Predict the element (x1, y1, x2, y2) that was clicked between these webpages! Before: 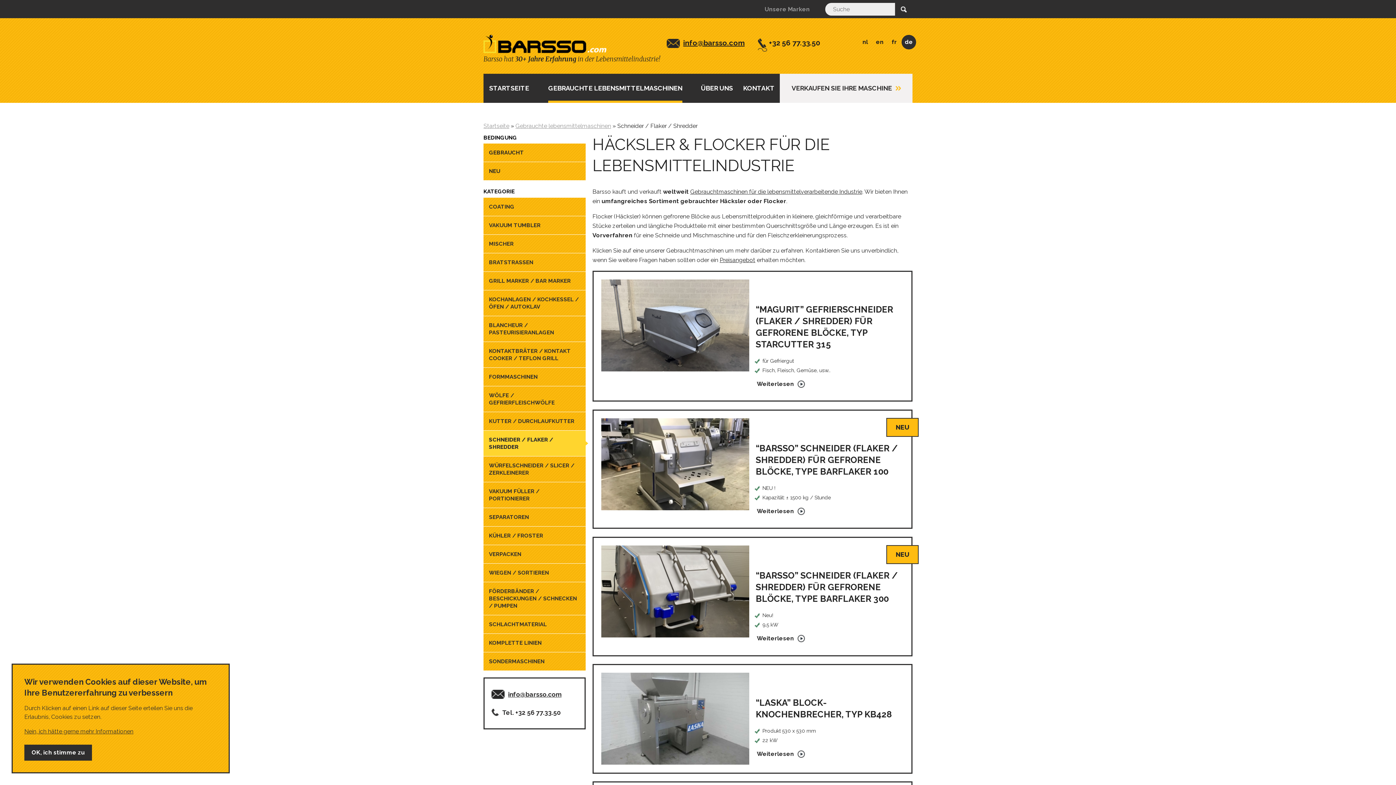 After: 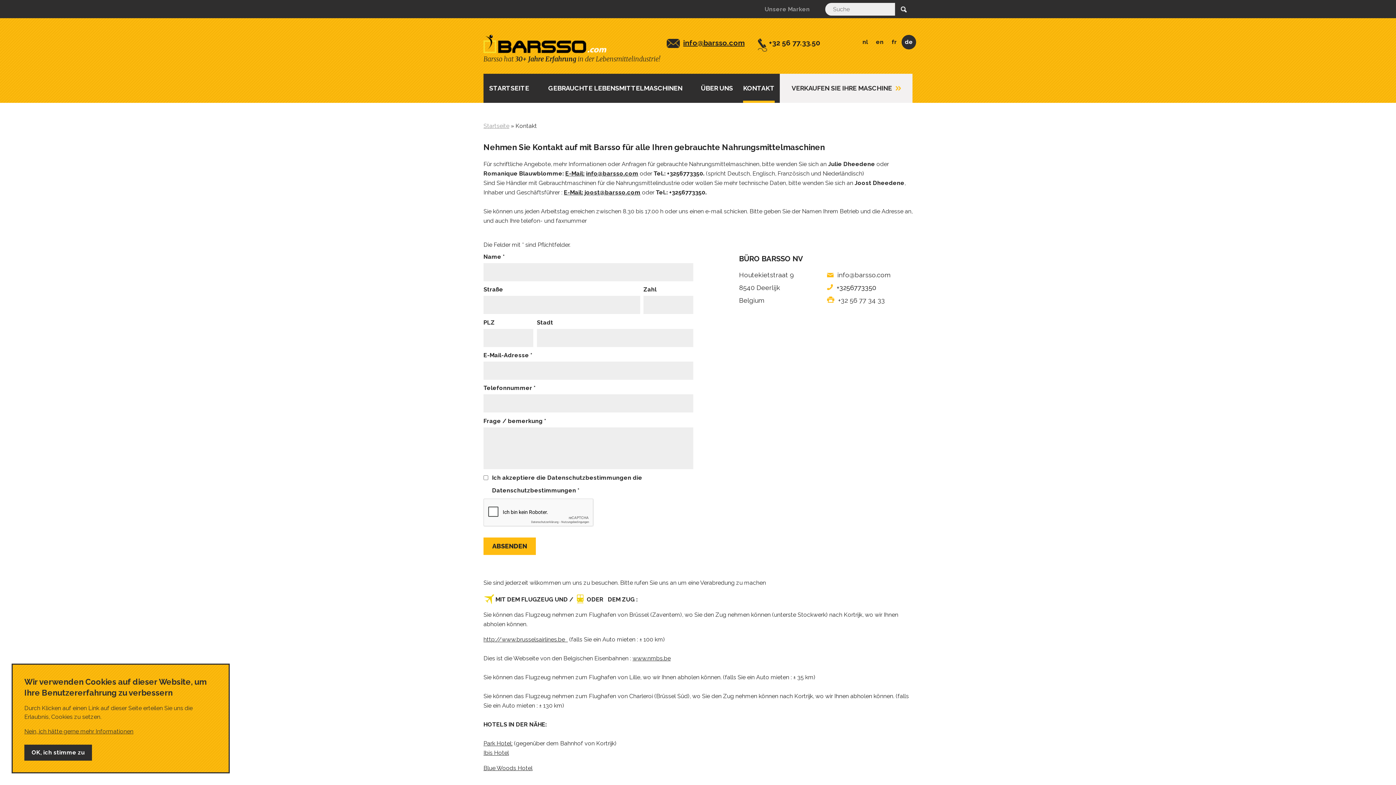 Action: label: Preisangebot bbox: (719, 256, 755, 263)